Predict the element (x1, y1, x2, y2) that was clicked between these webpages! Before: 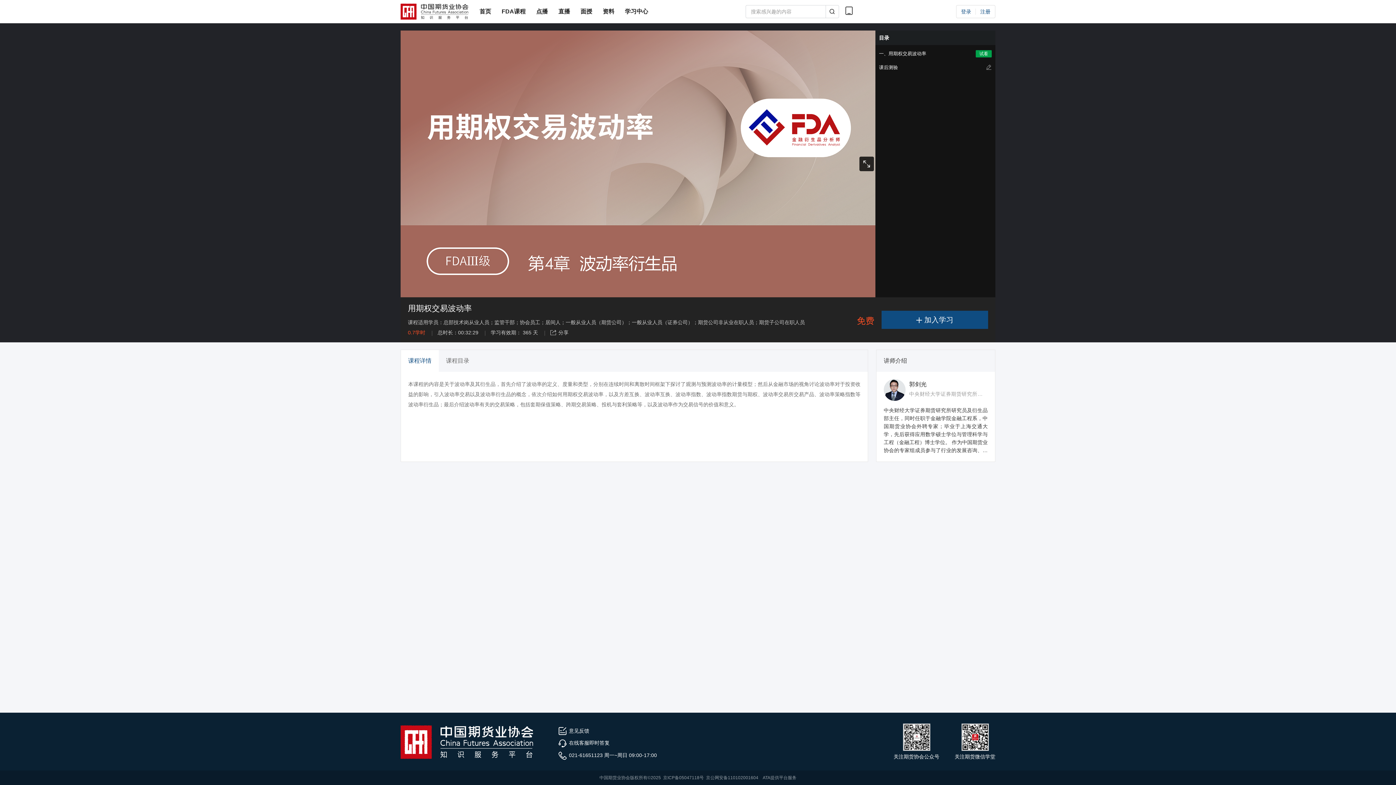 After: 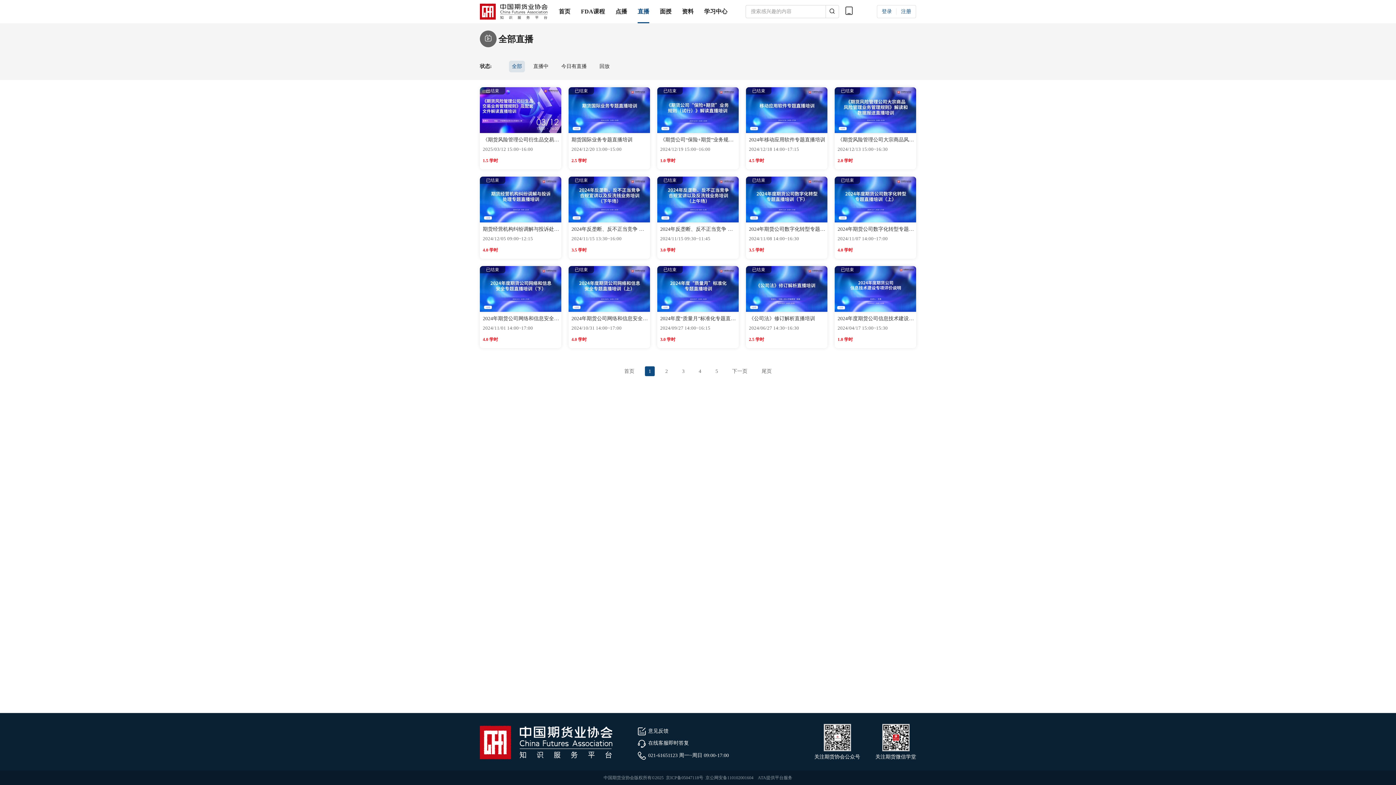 Action: bbox: (558, 8, 570, 14) label: 直播